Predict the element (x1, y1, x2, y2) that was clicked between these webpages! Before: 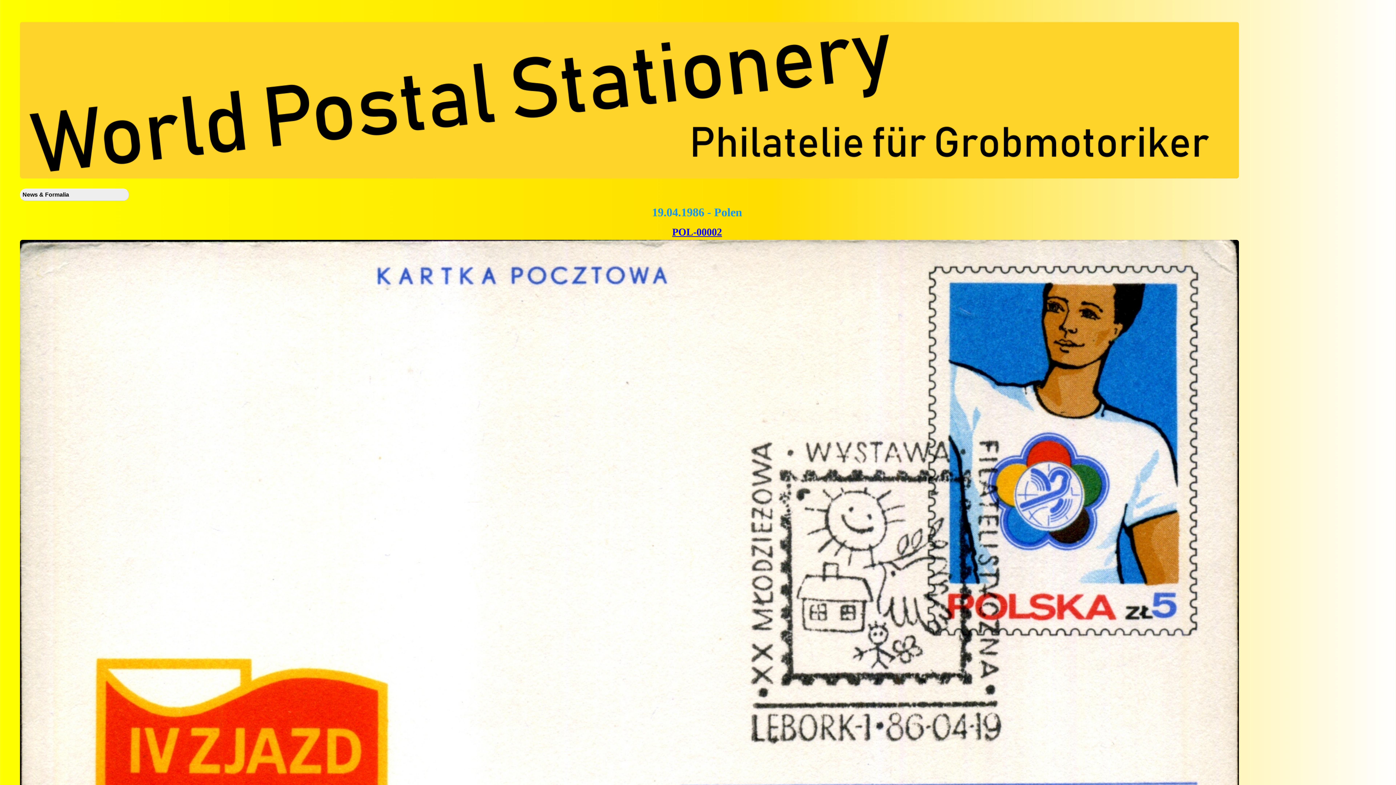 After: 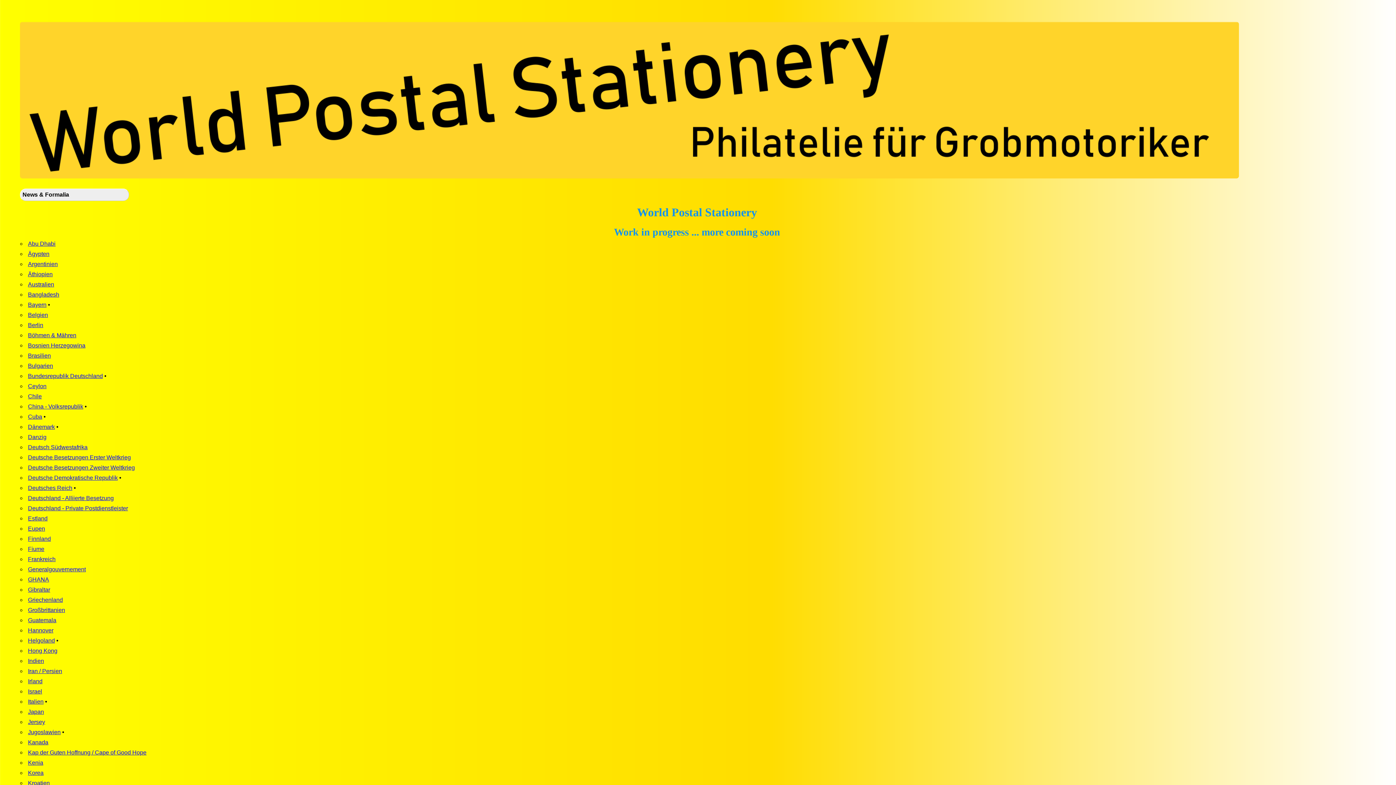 Action: label: News & Formalia bbox: (20, 188, 129, 201)